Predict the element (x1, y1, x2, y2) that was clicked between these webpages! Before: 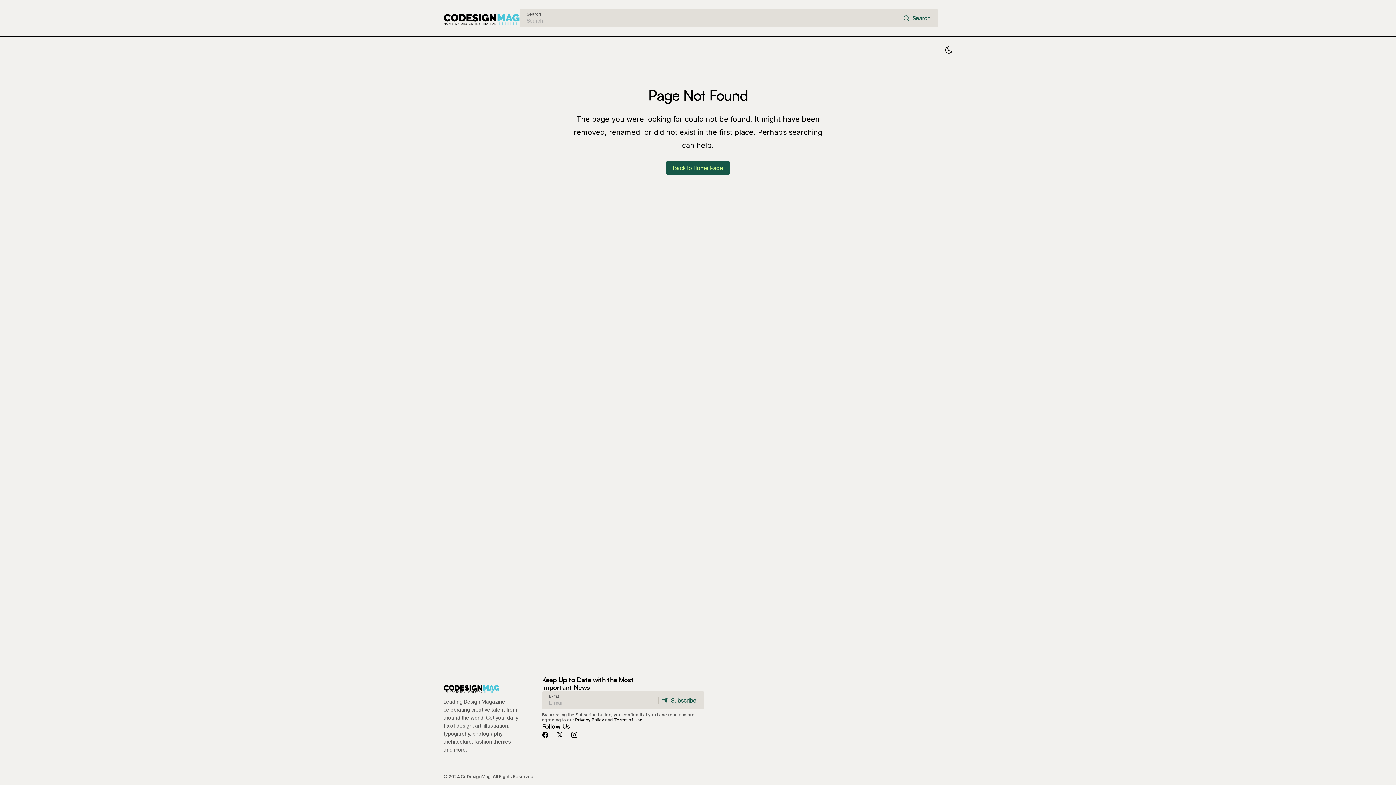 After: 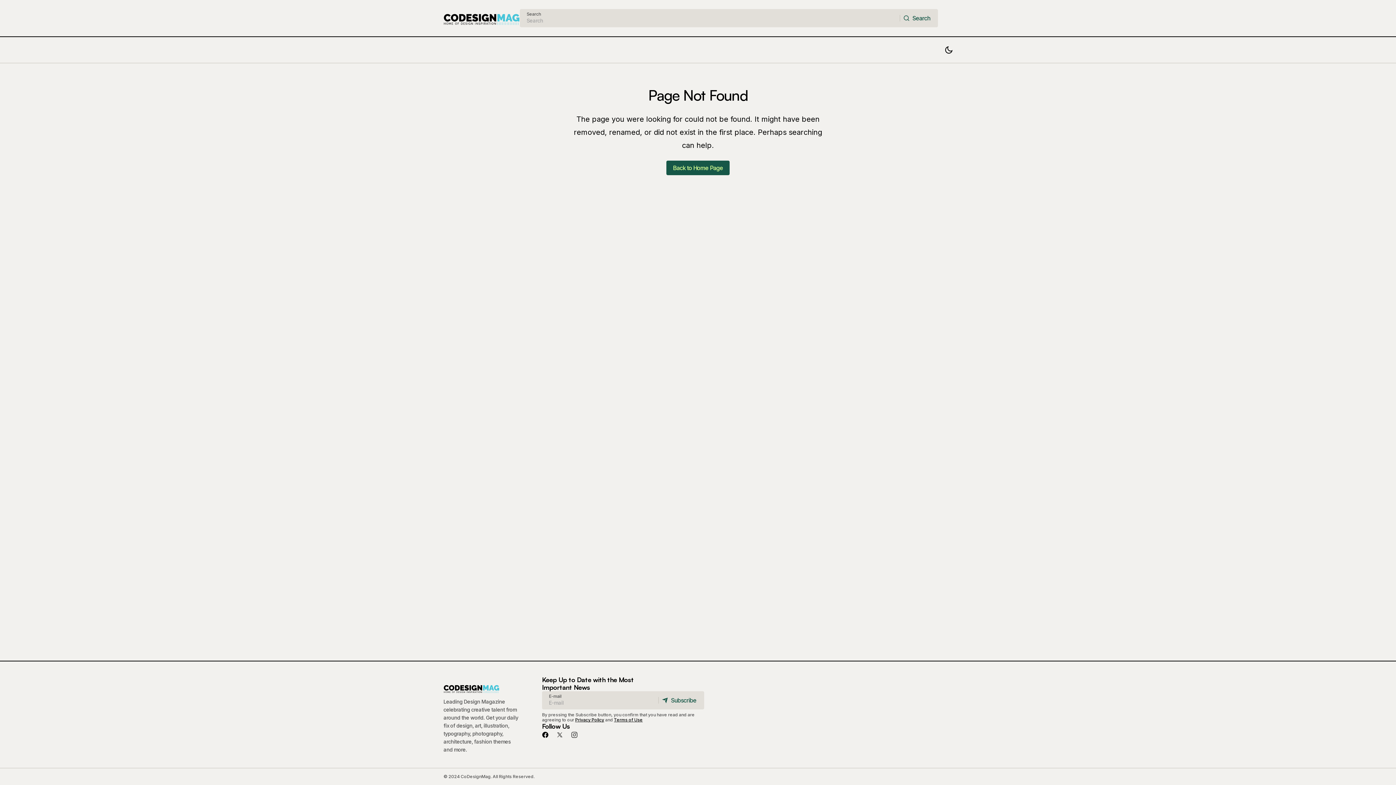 Action: bbox: (538, 728, 552, 742)